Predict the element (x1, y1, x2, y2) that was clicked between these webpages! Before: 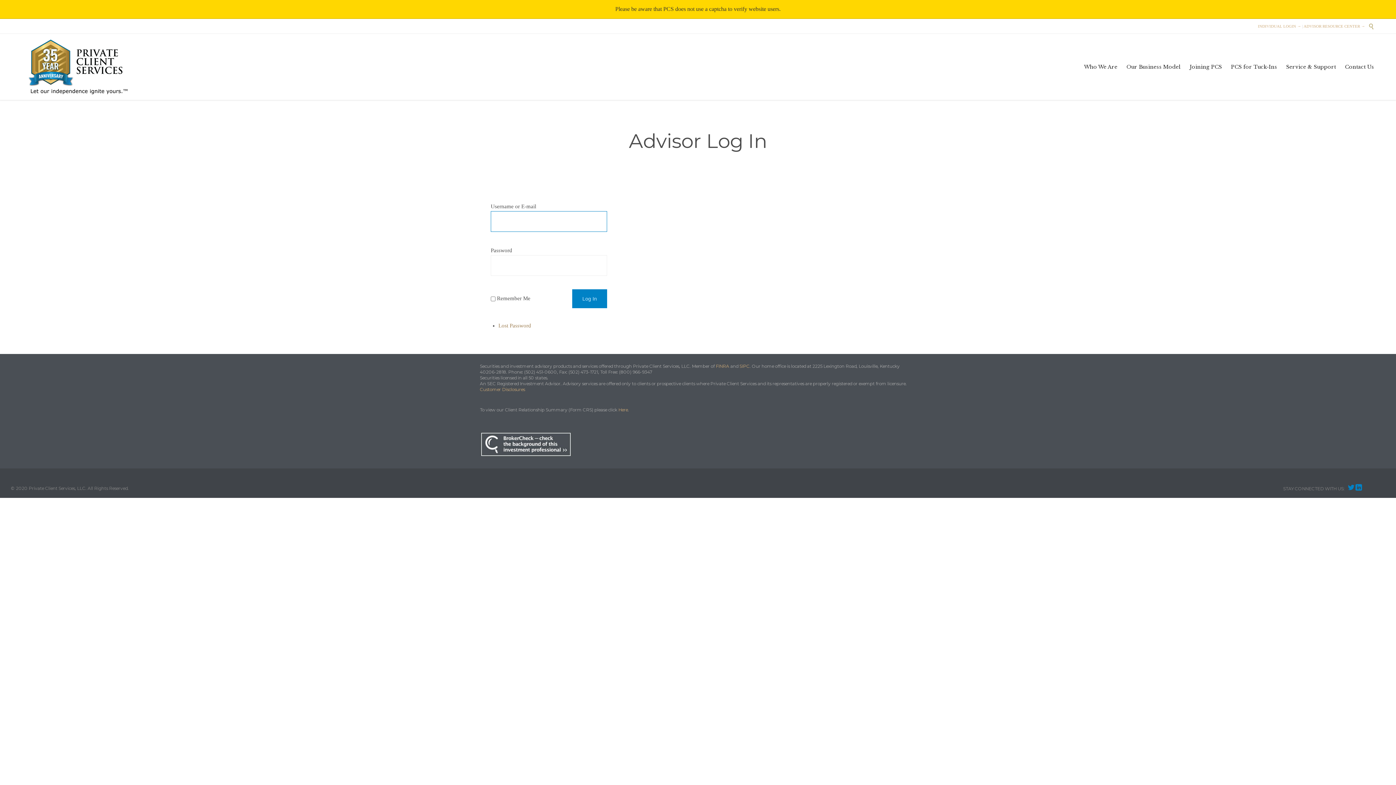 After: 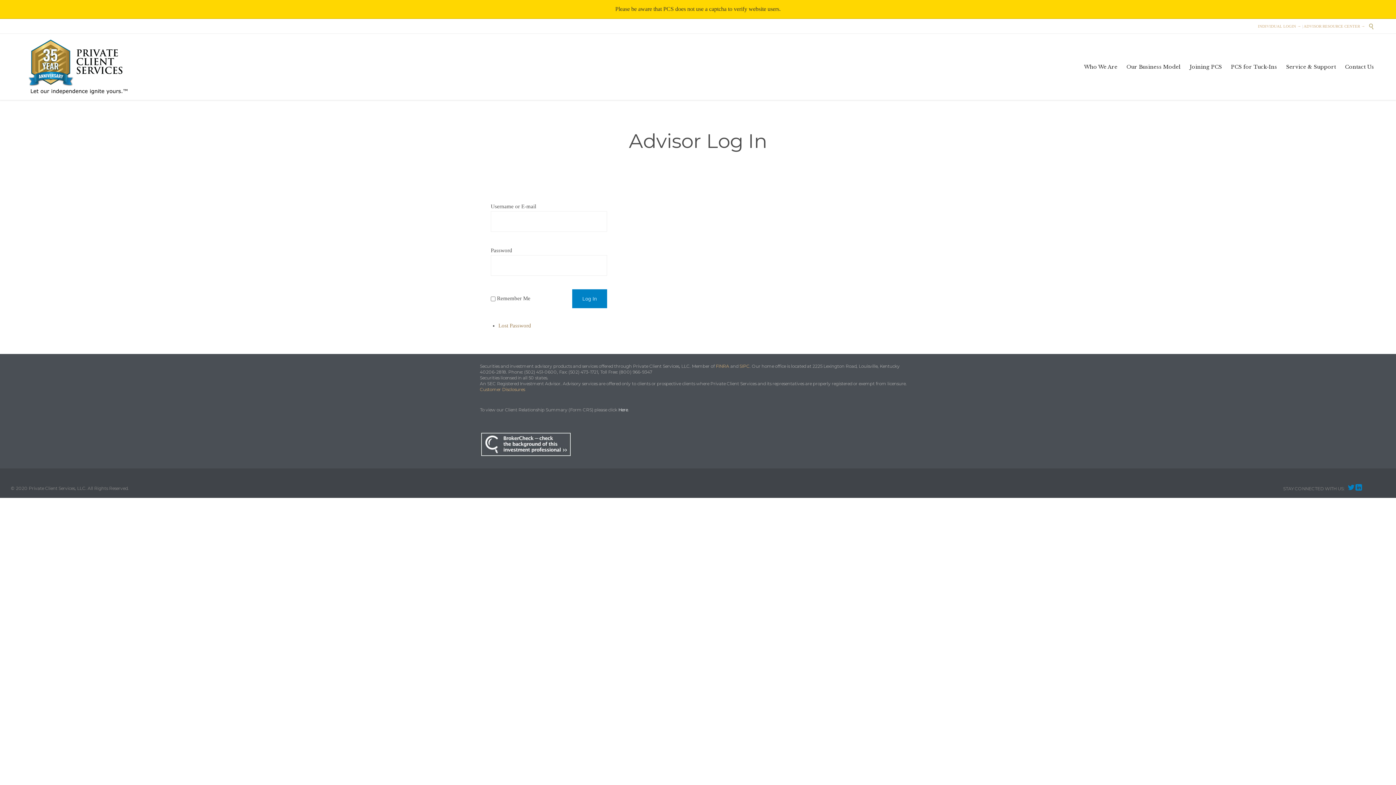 Action: bbox: (618, 407, 628, 412) label: Here